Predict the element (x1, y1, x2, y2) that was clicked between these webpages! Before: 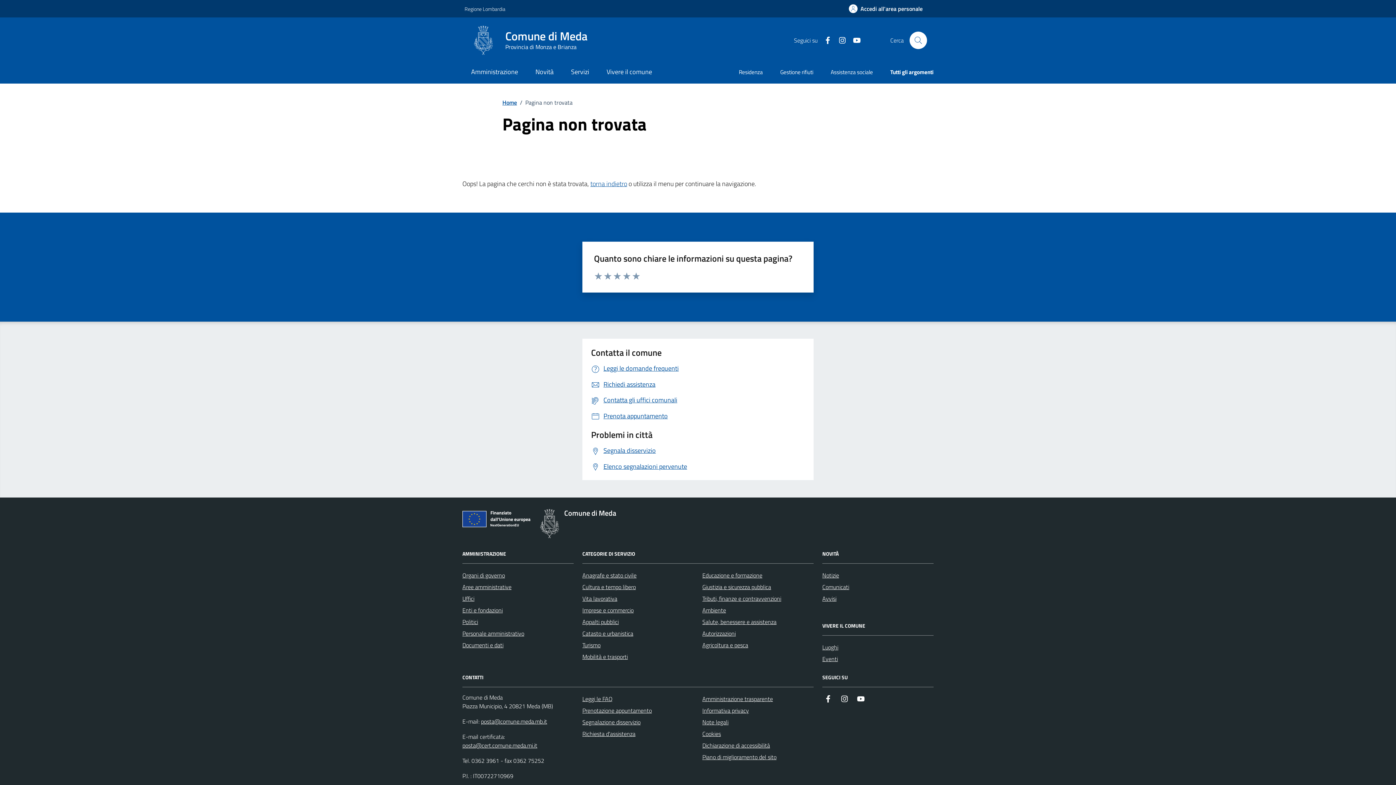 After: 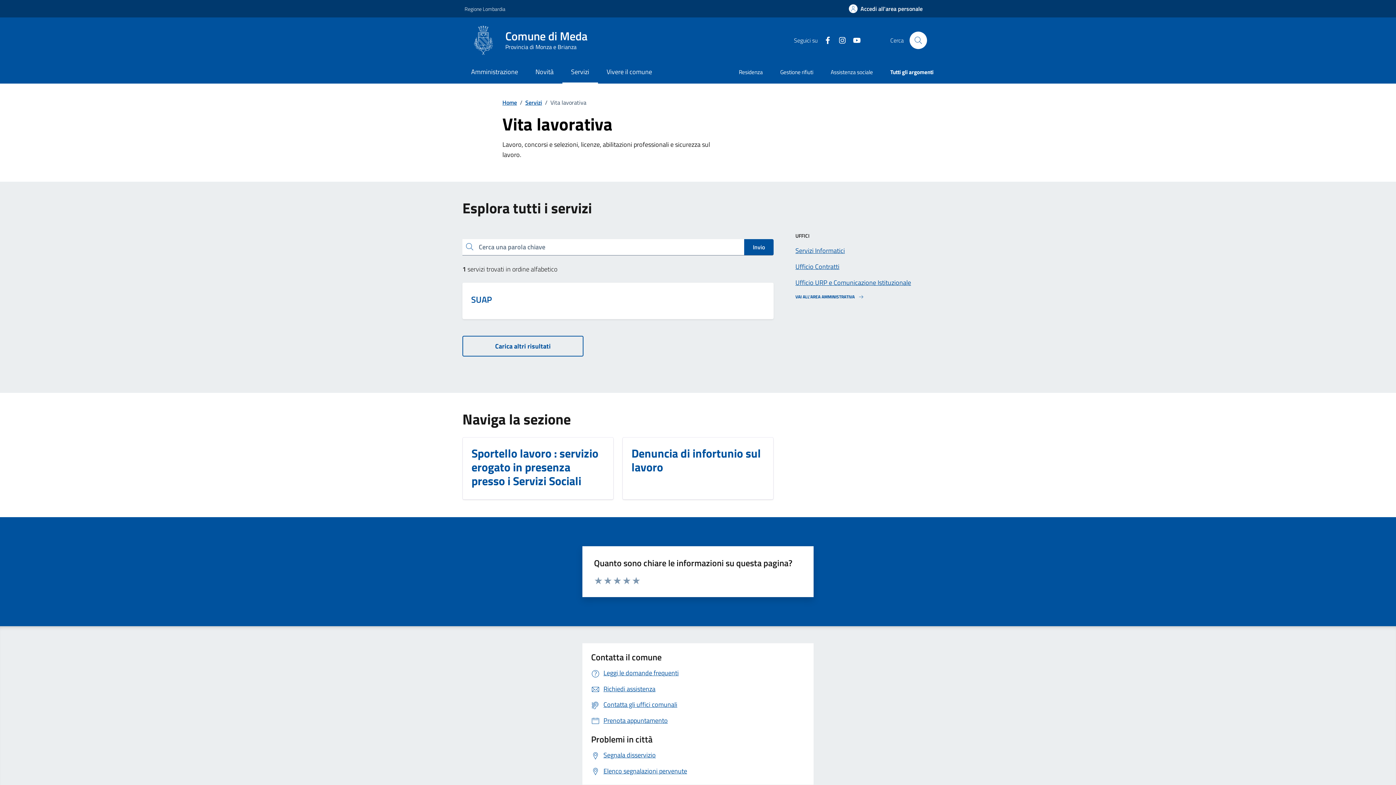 Action: label: Vita lavorativa bbox: (582, 593, 617, 604)